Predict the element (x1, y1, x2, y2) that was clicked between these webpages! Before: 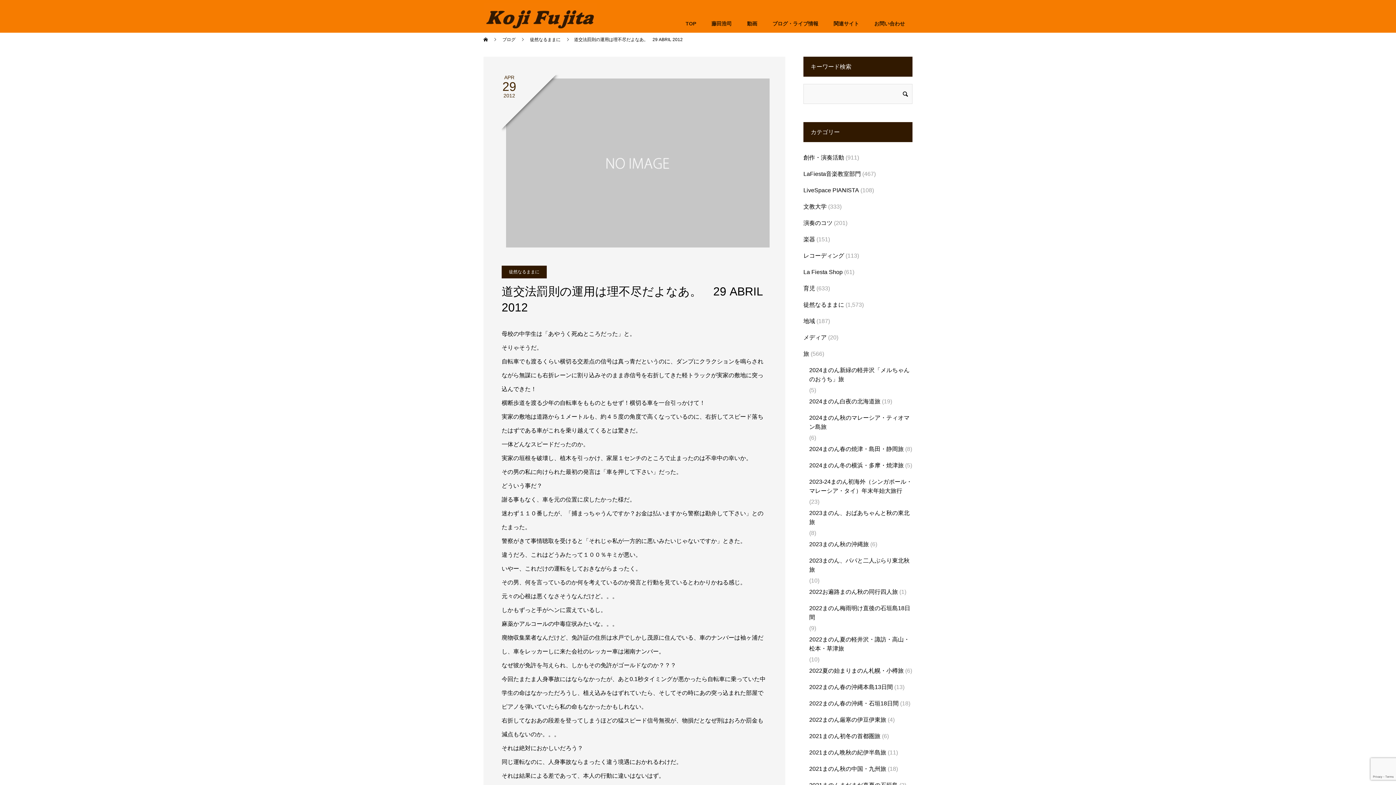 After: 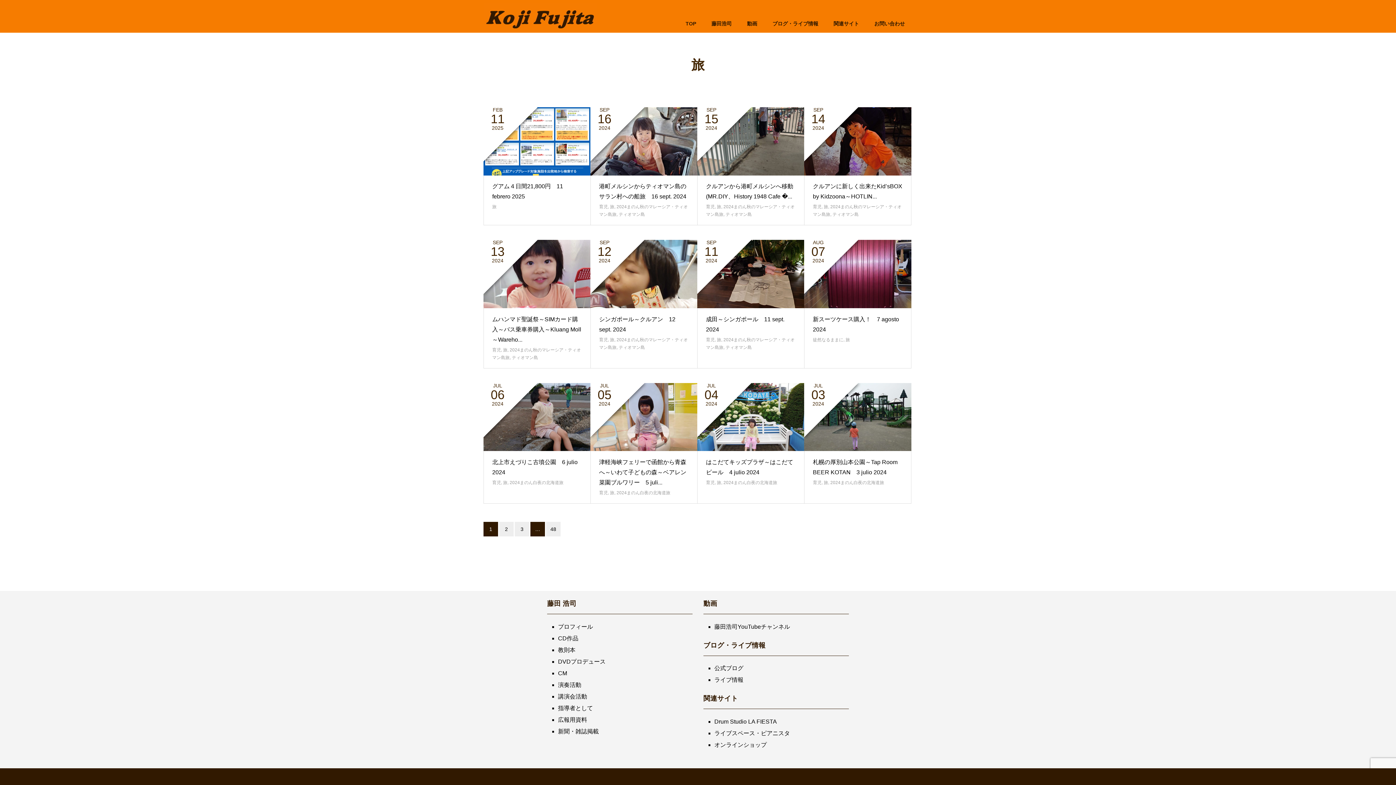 Action: label: 旅 bbox: (803, 345, 809, 362)